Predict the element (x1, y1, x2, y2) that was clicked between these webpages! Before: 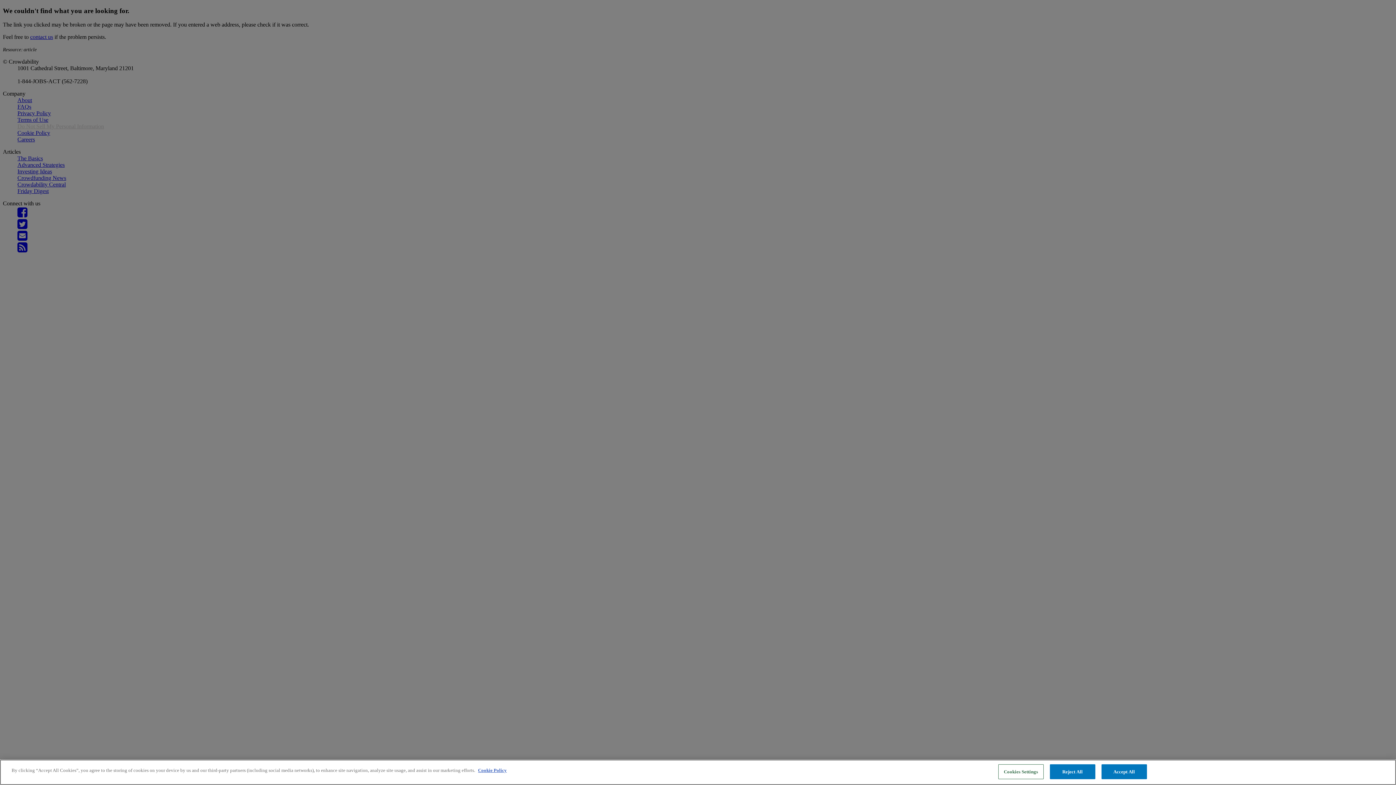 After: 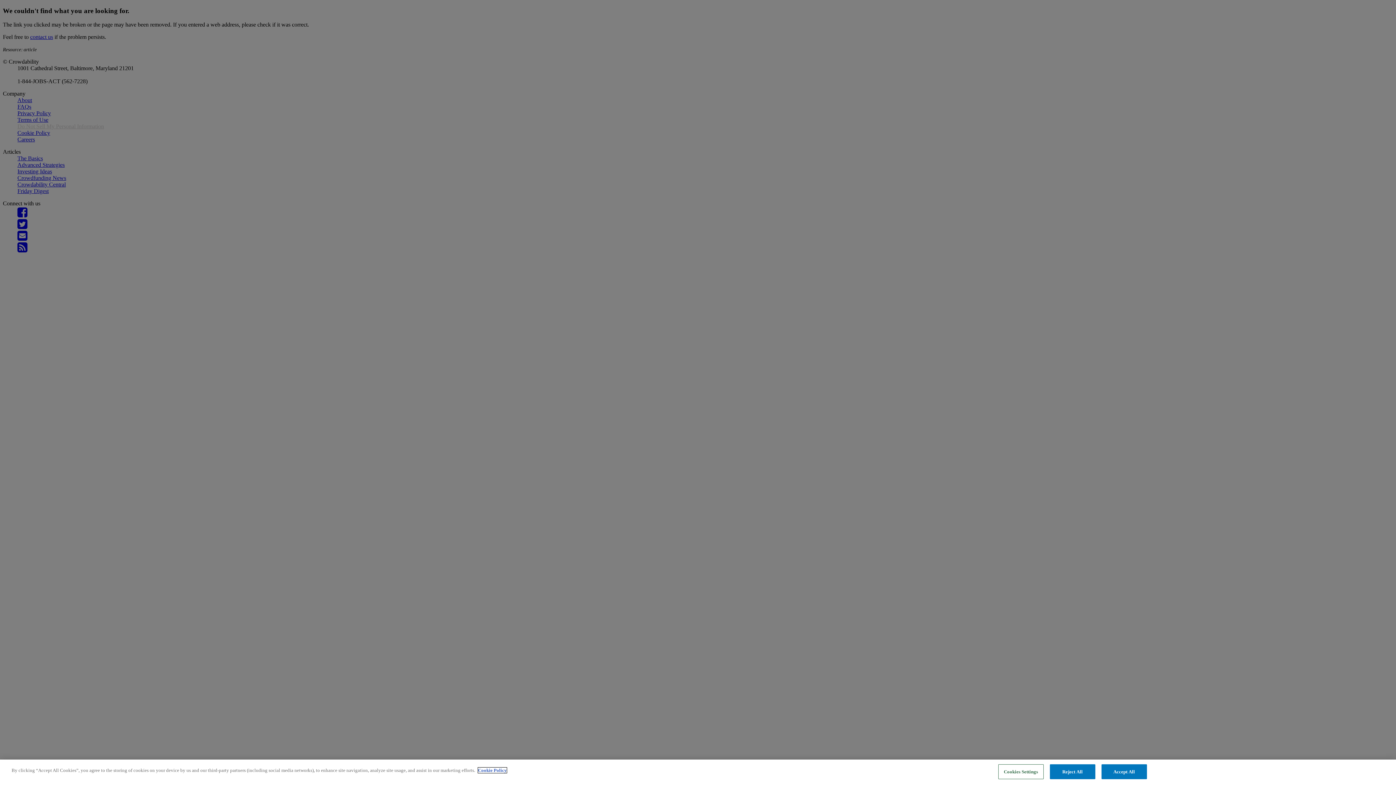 Action: bbox: (478, 768, 506, 773) label: More information about your privacy, opens in a new tab